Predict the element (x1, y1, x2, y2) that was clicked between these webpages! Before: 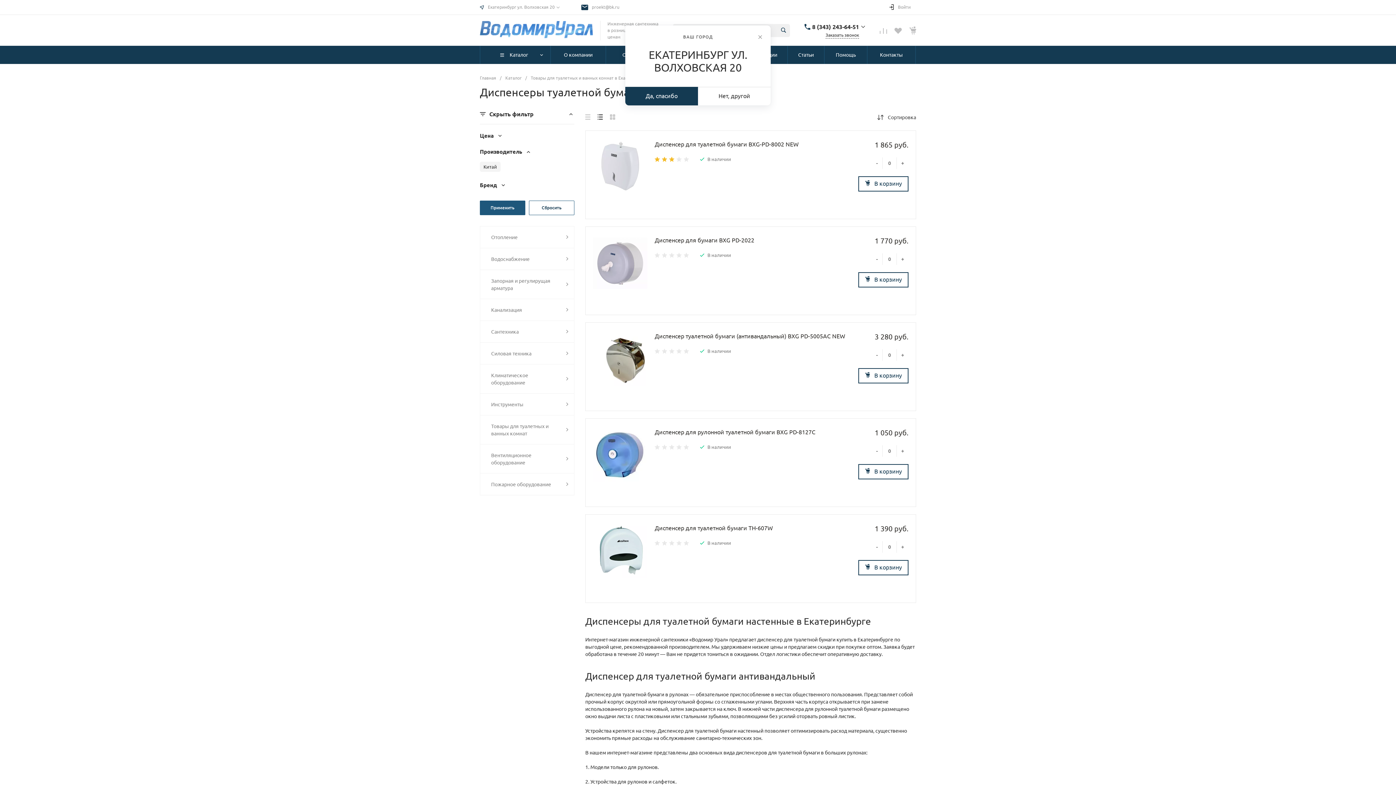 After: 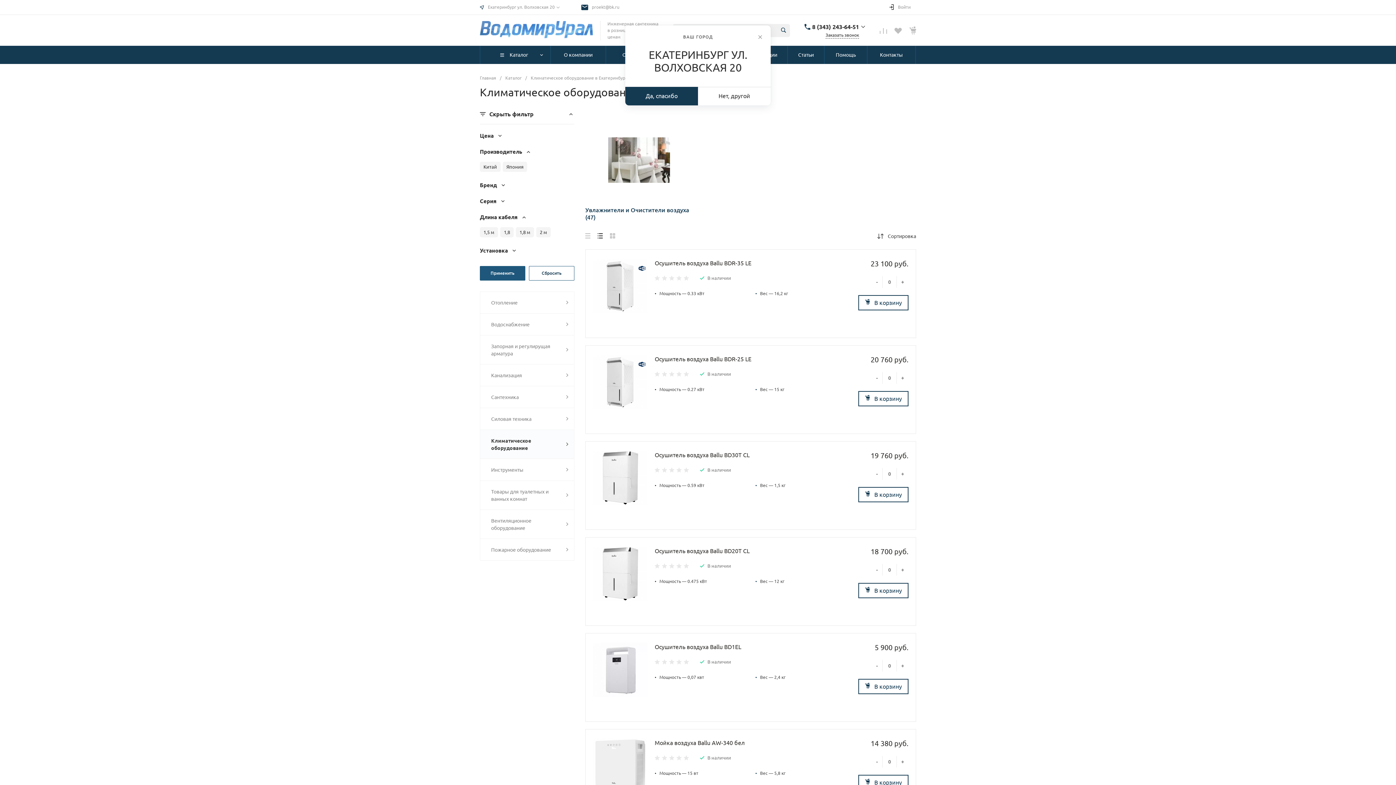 Action: bbox: (480, 364, 574, 393) label: Климатическое оборудование